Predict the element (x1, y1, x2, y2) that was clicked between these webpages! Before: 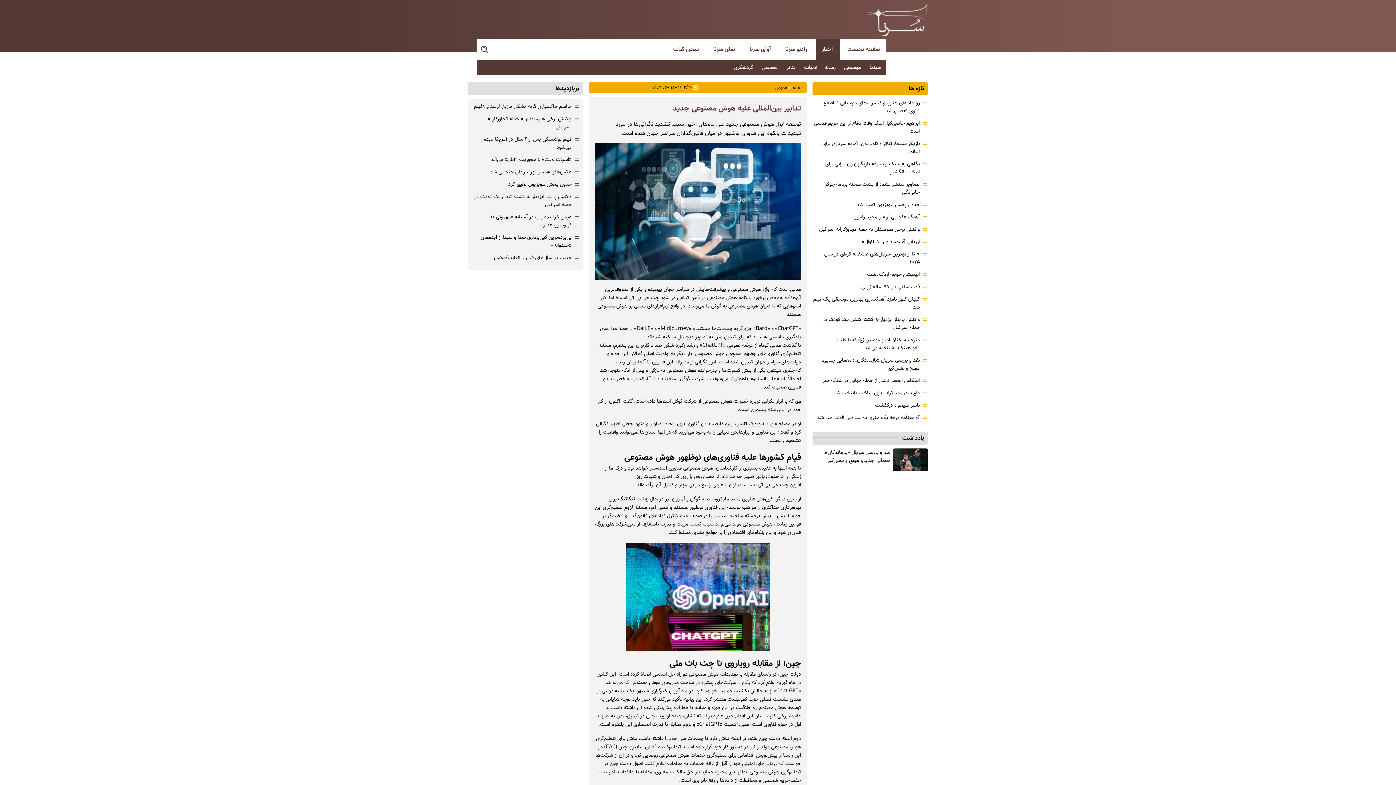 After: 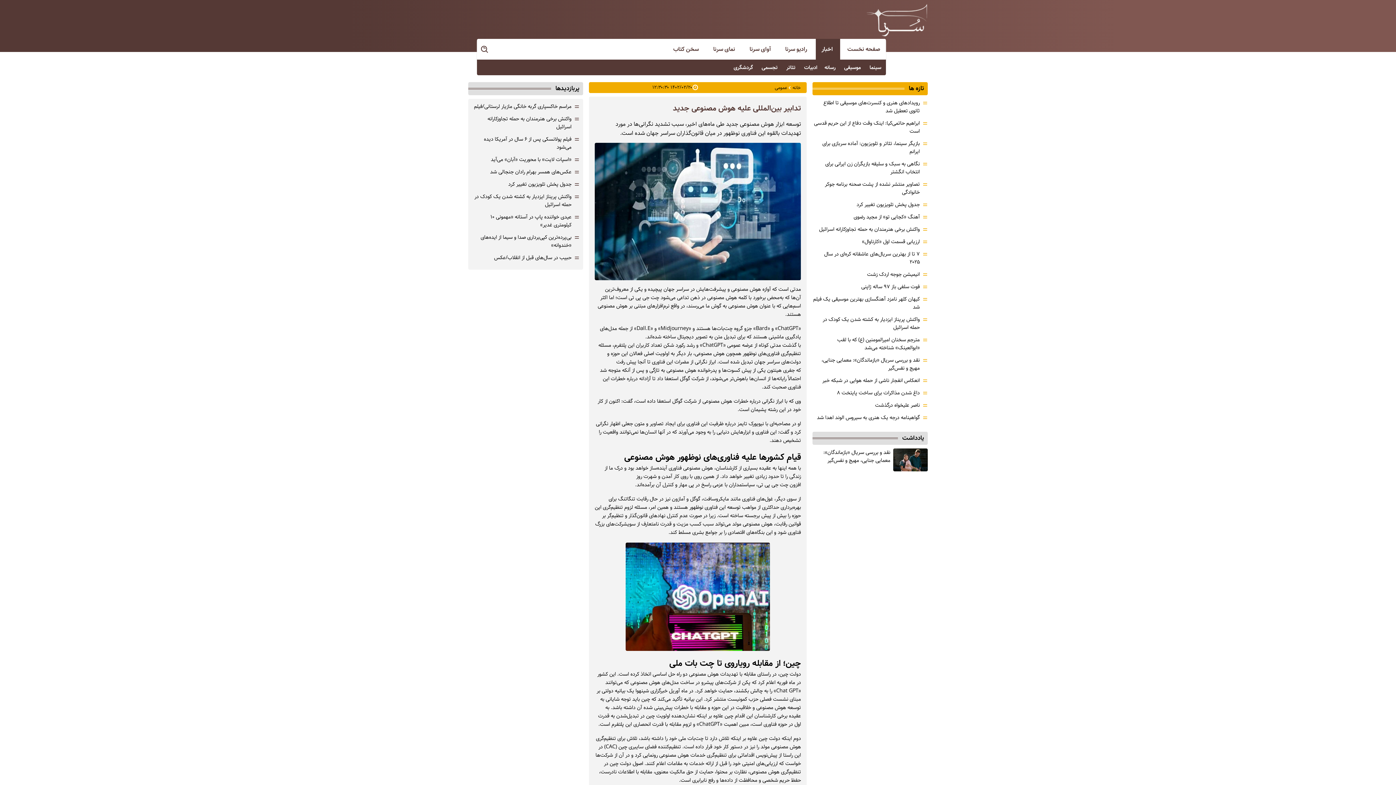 Action: label: مراسم خاکسپاری گربه خانگی مازیار لرستانی/فیلم bbox: (474, 102, 571, 110)